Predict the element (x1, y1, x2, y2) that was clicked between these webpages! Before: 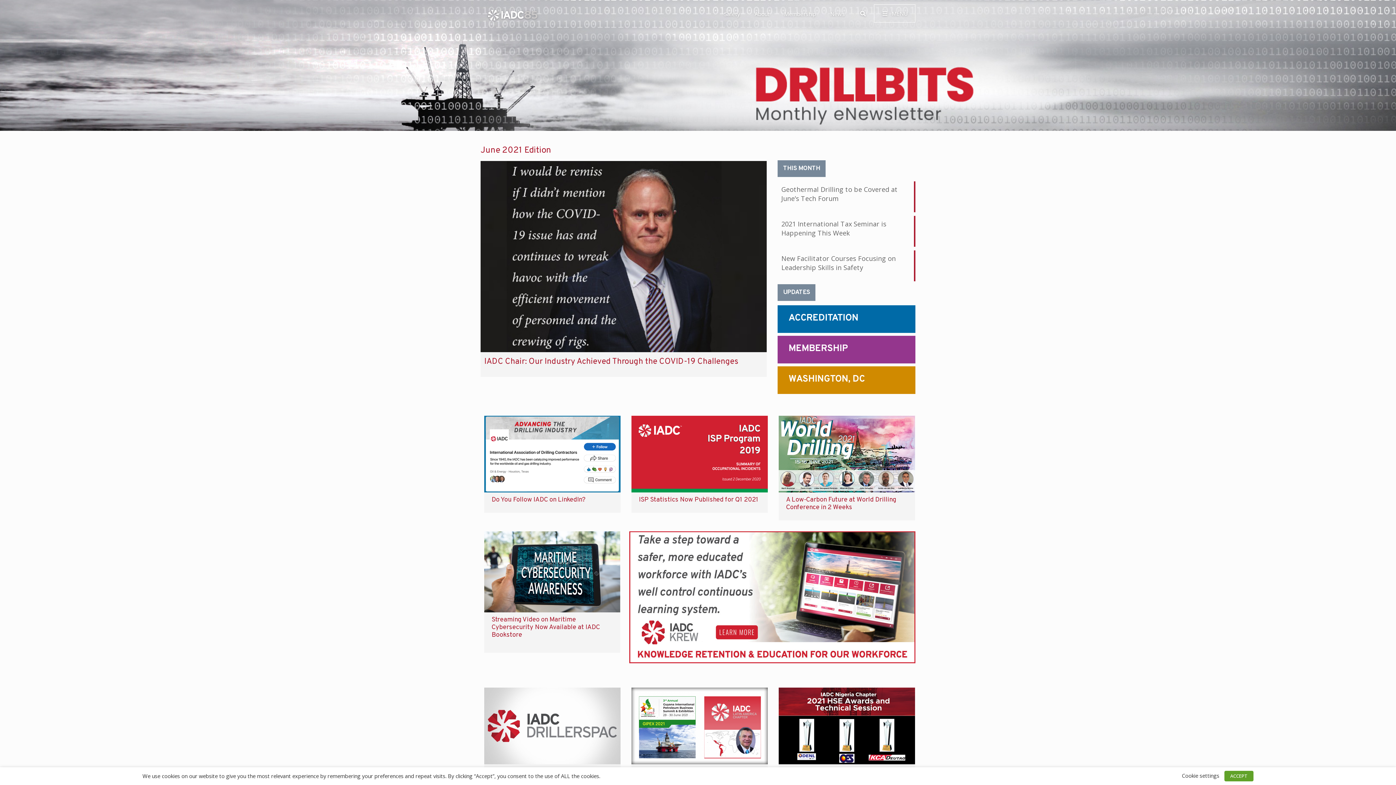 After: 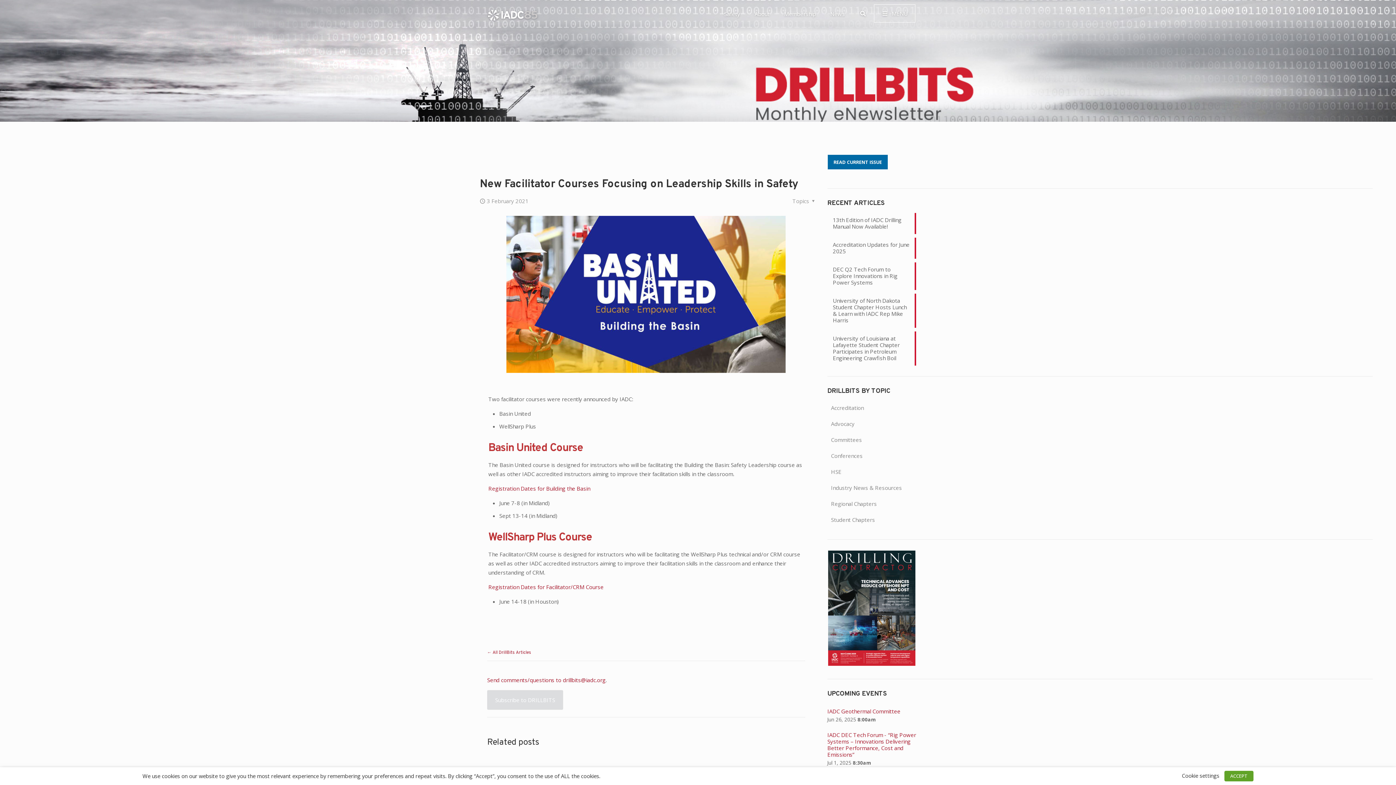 Action: label: New Facilitator Courses Focusing on Leadership Skills in Safety bbox: (781, 254, 896, 272)